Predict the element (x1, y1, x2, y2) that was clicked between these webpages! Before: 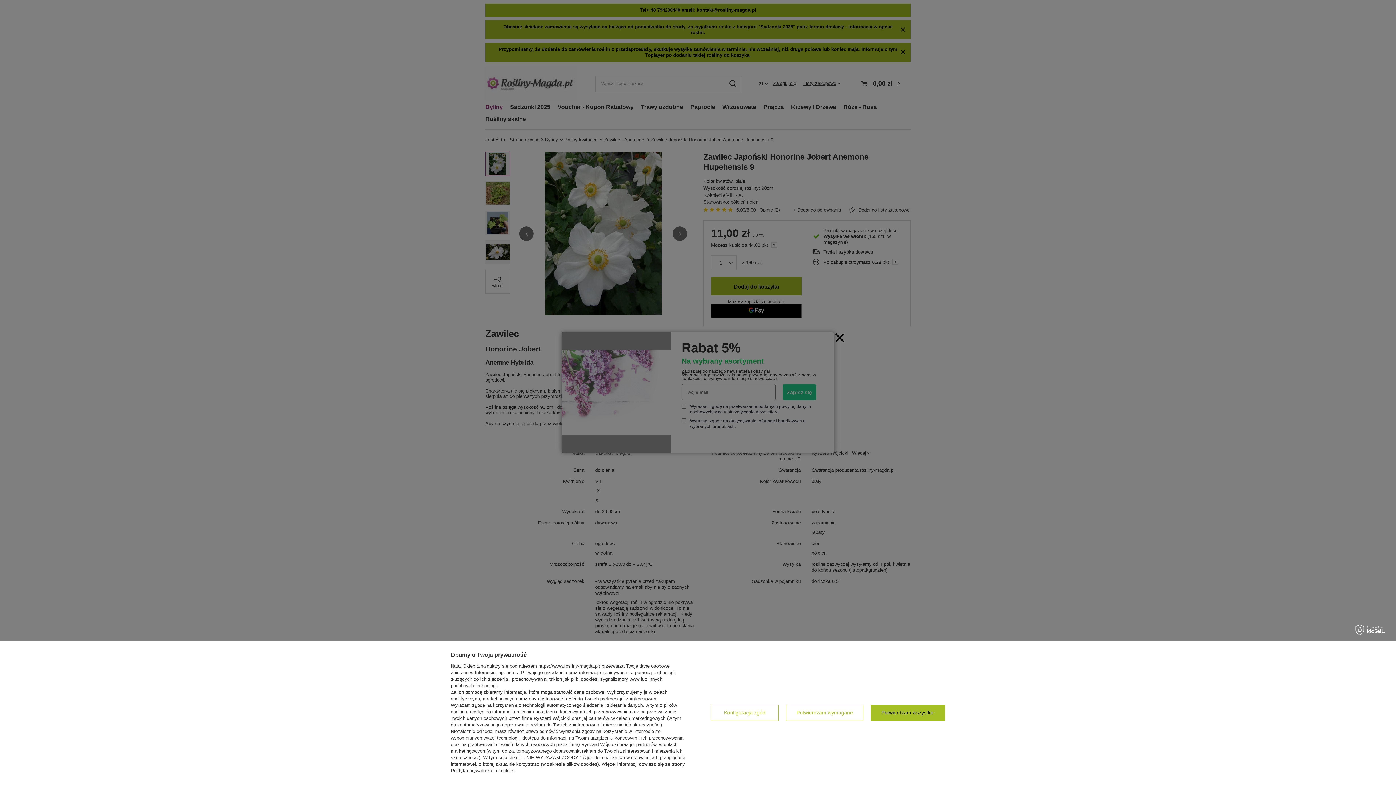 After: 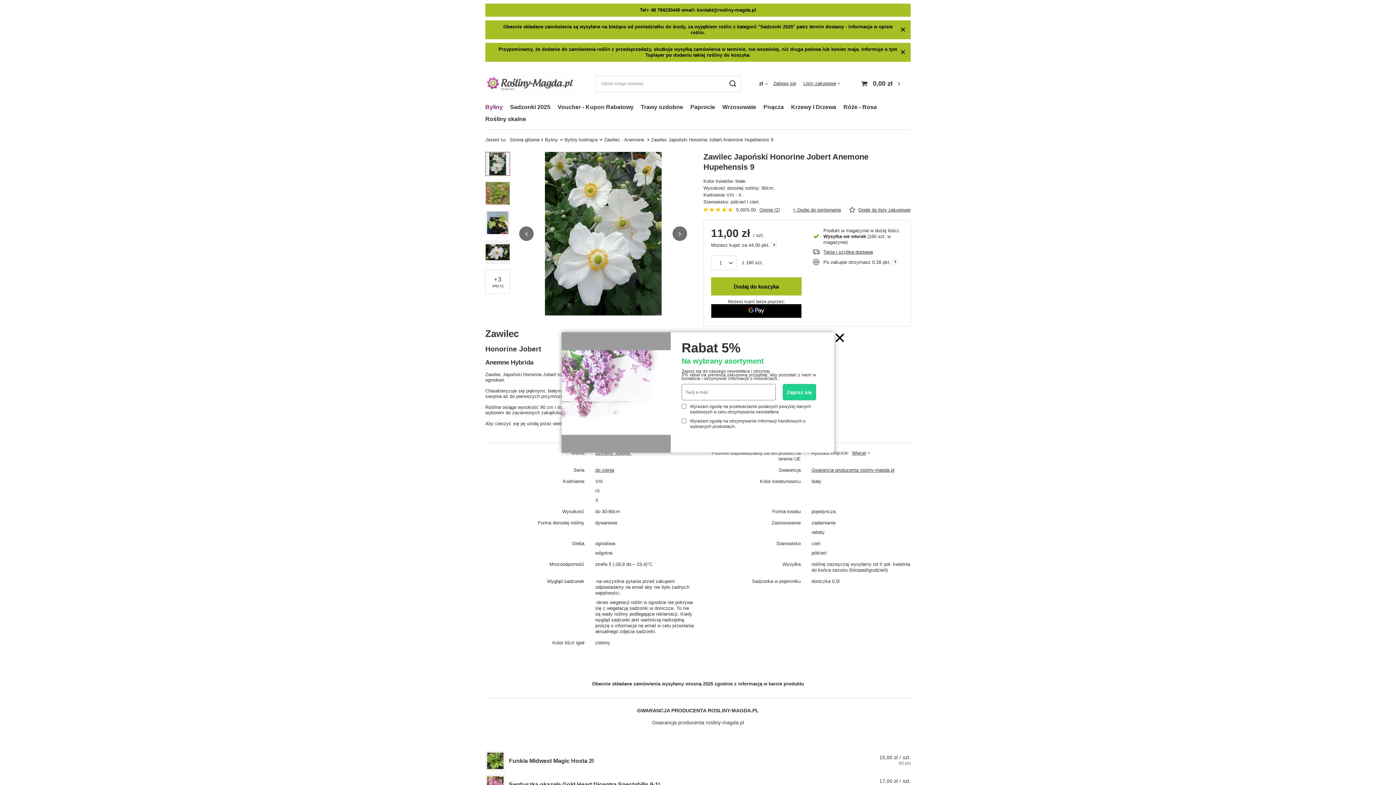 Action: label: Potwierdzam wszystkie bbox: (871, 705, 945, 721)